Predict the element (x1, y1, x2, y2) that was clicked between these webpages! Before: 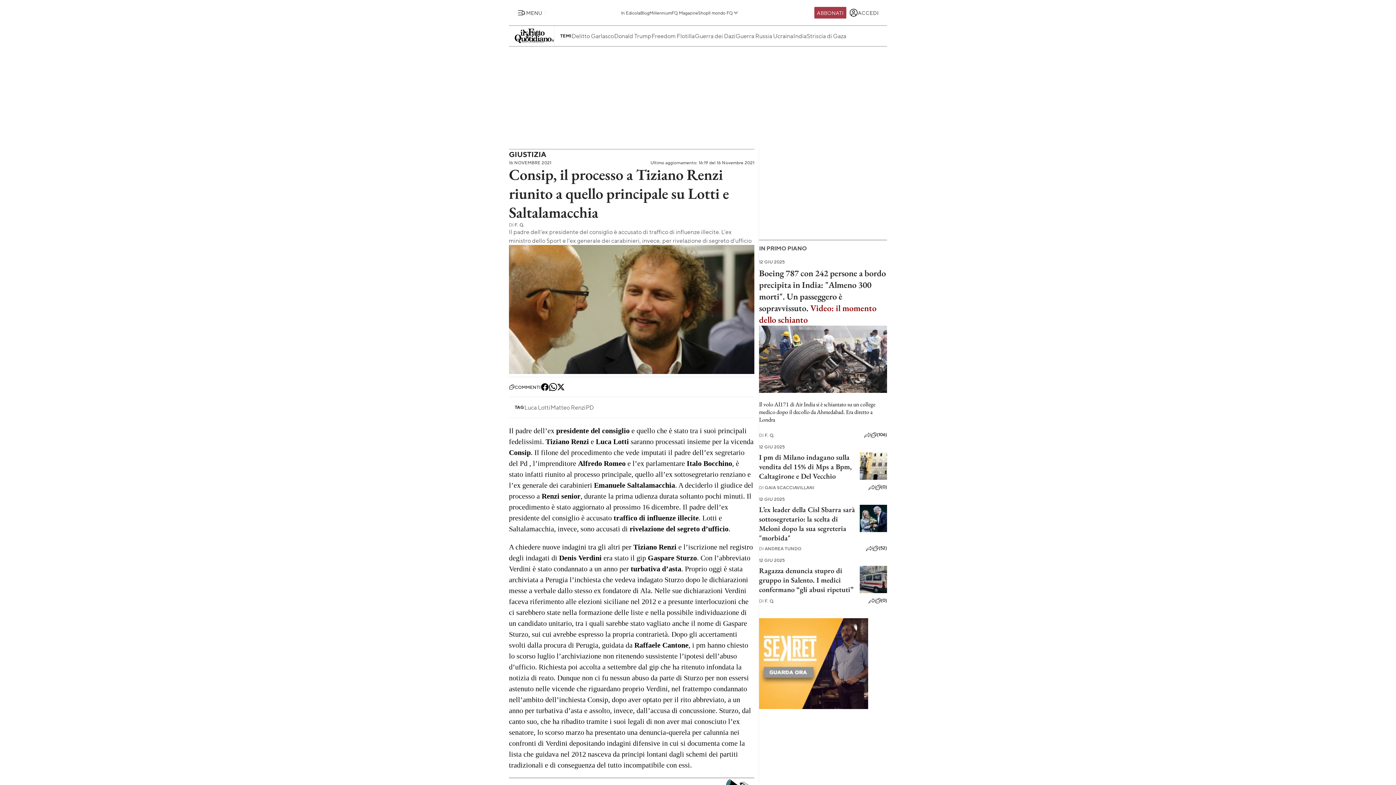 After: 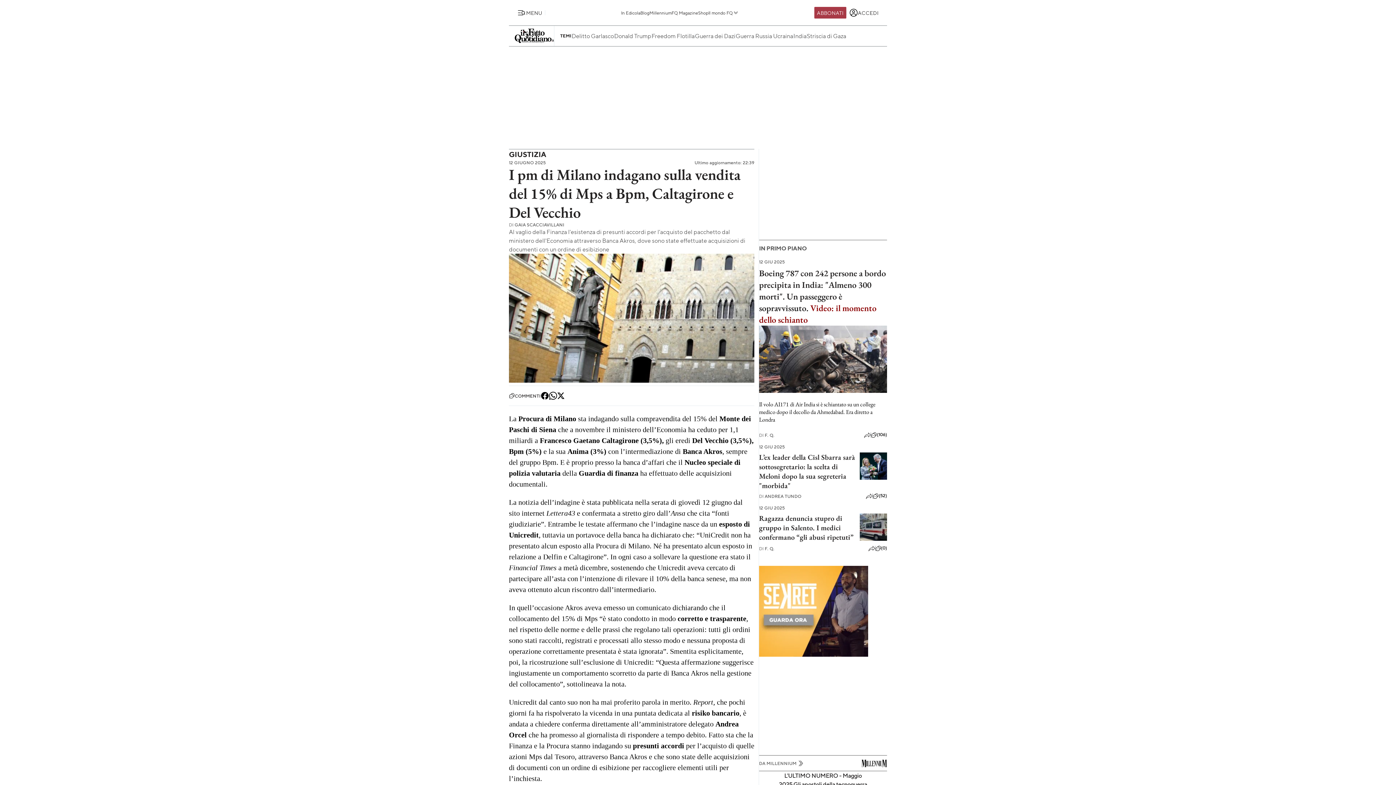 Action: bbox: (860, 474, 887, 481)